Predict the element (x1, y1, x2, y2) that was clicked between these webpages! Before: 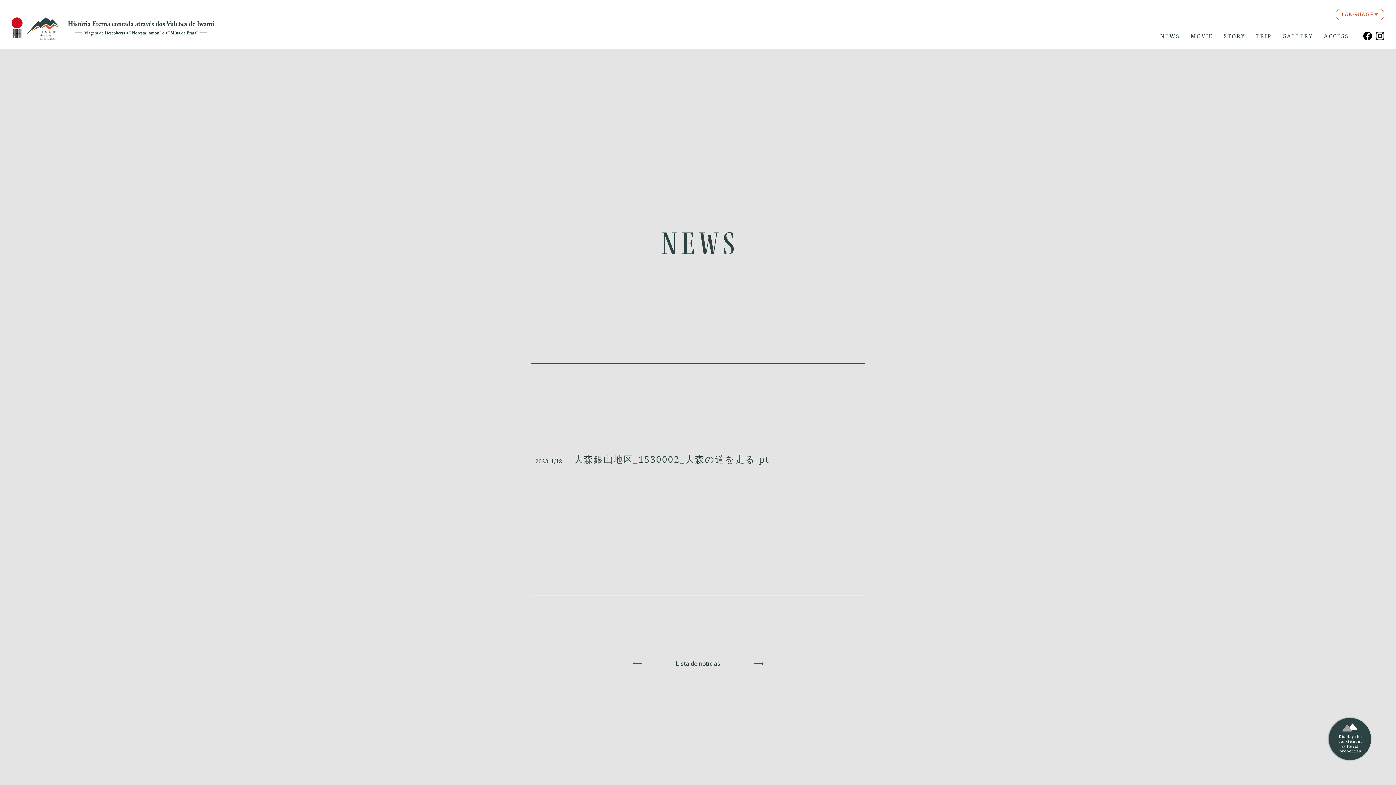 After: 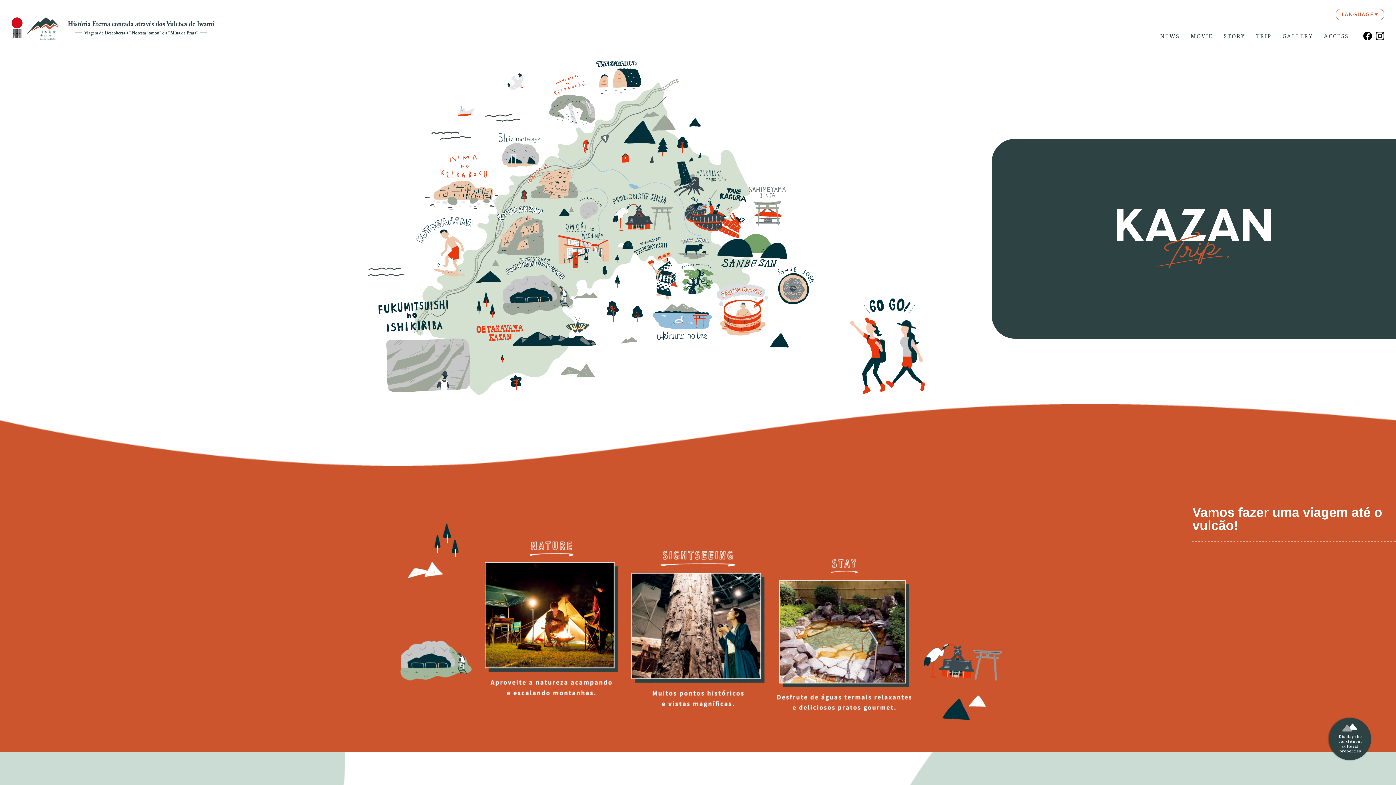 Action: label: TRIP bbox: (1256, 32, 1271, 39)